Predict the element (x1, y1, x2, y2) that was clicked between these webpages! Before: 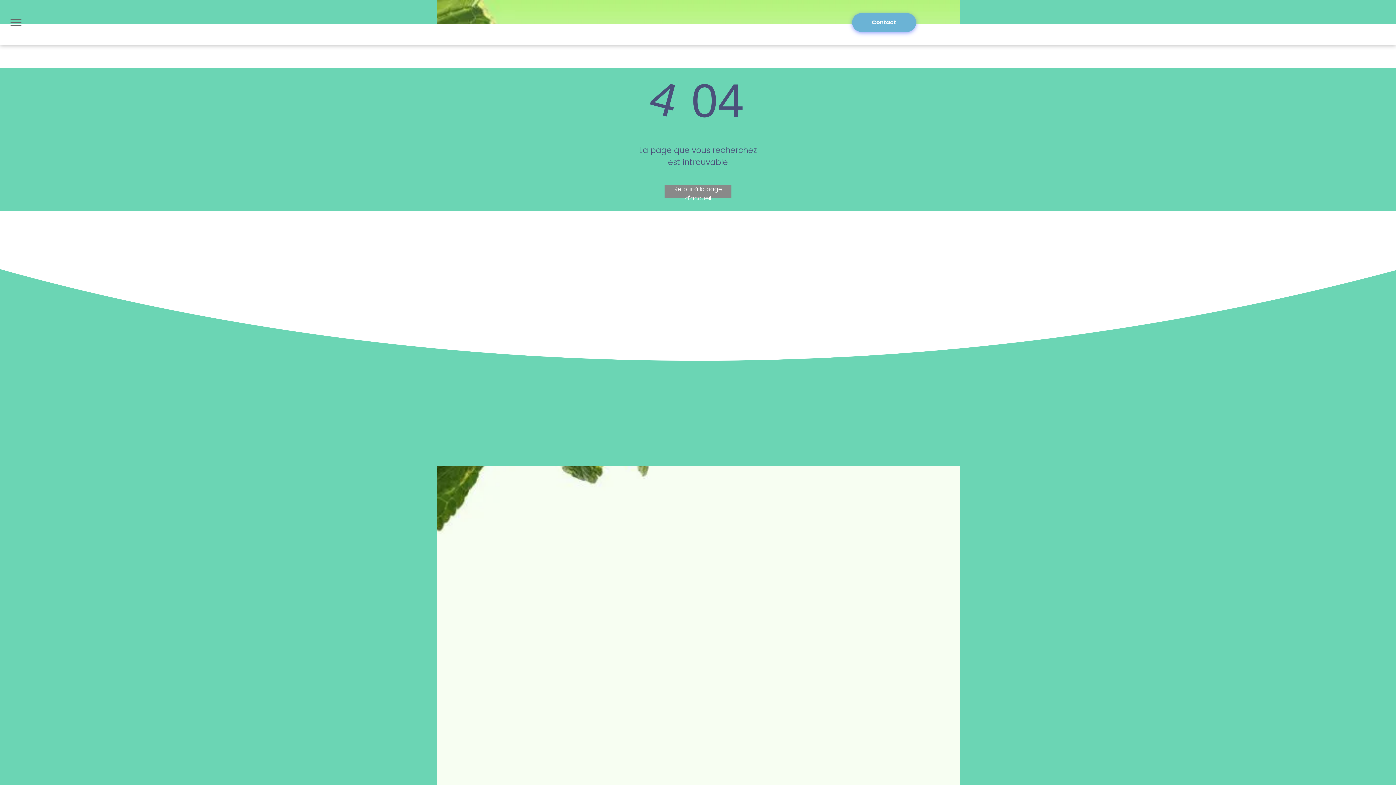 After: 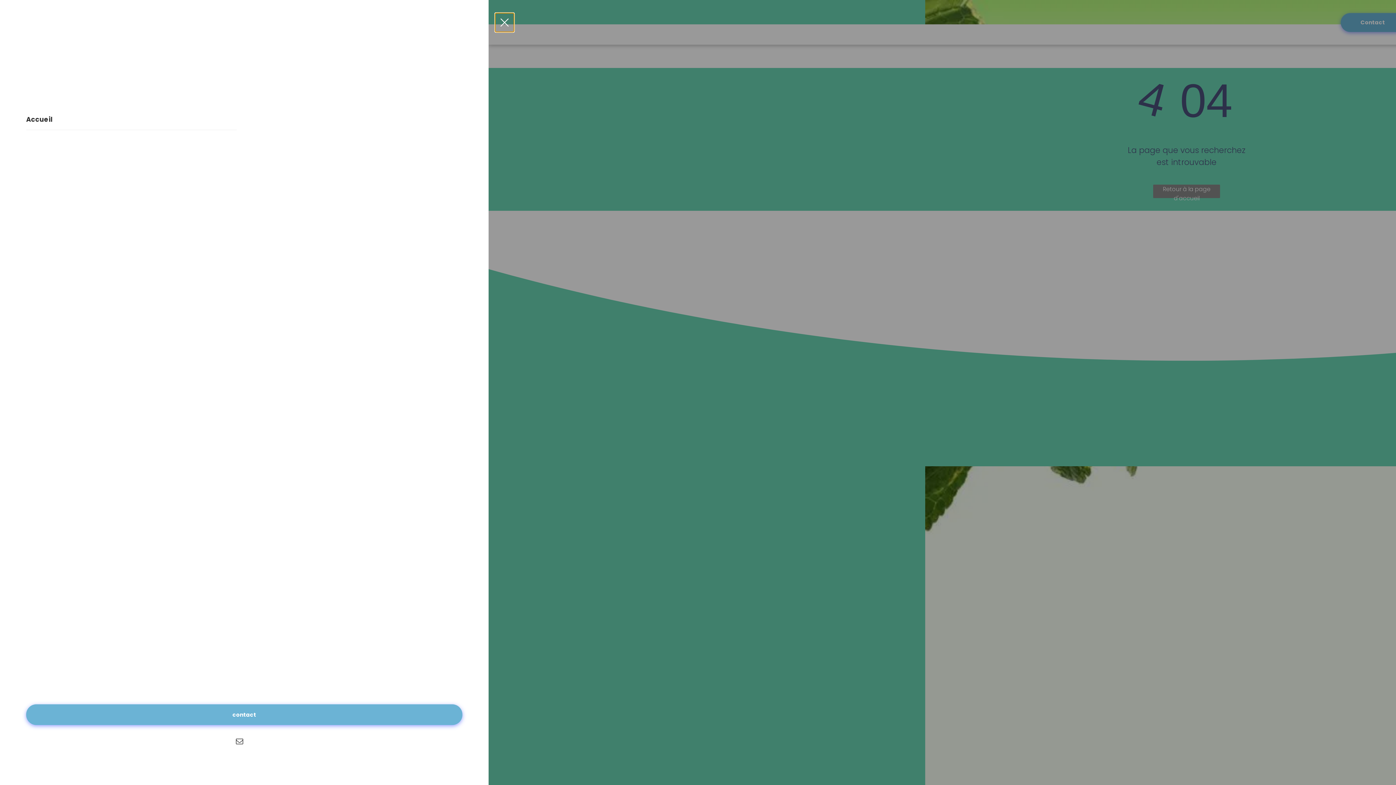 Action: label: menu bbox: (6, 12, 25, 31)